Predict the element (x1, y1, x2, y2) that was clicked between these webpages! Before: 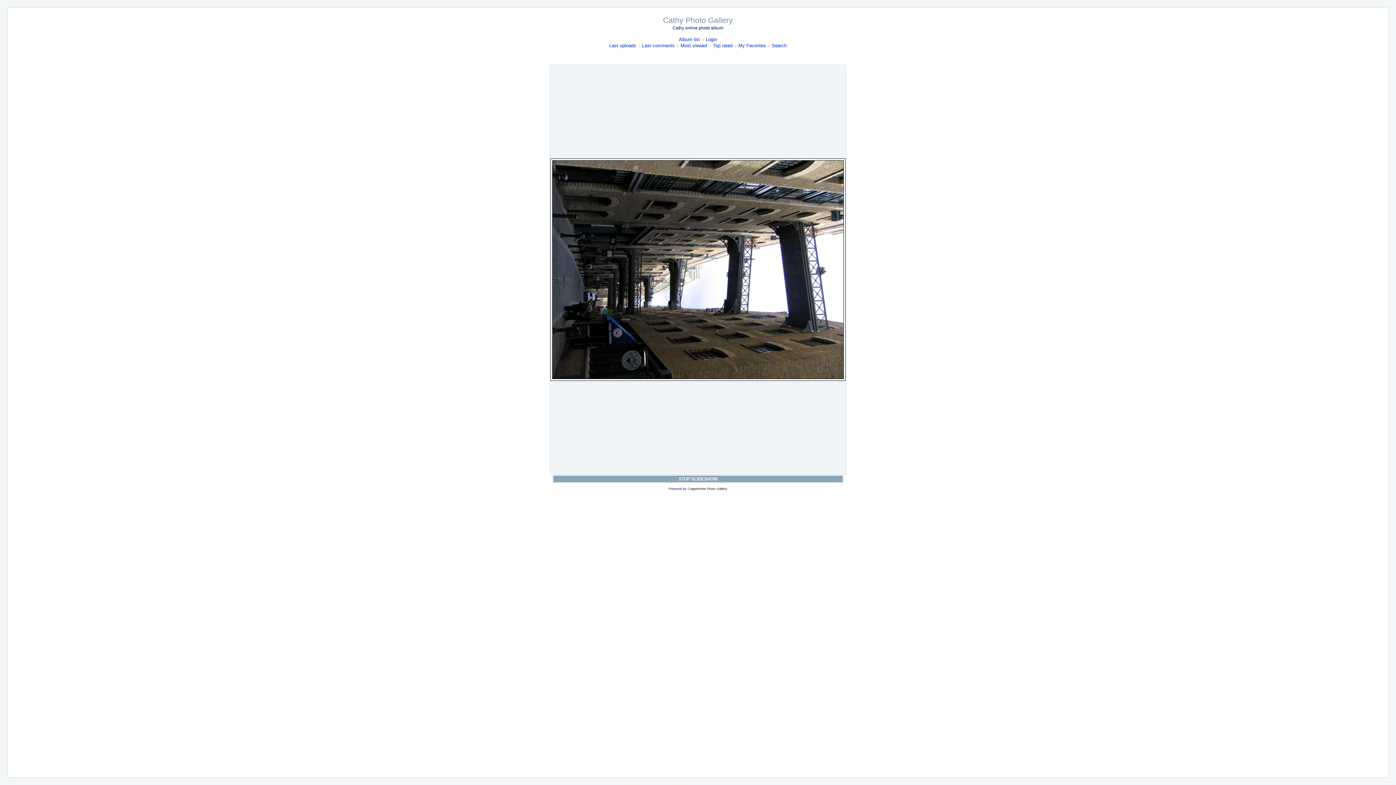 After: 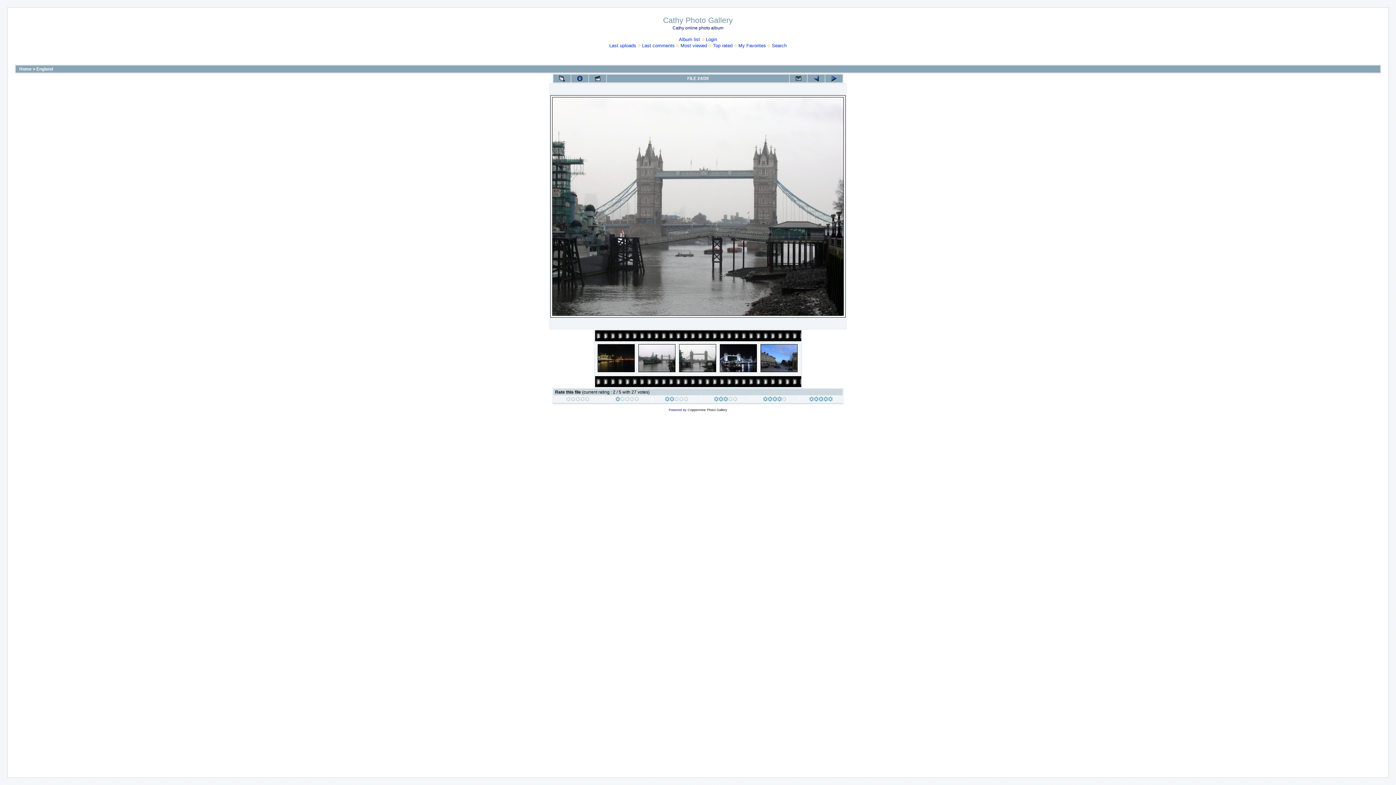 Action: bbox: (553, 476, 842, 482) label: STOP SLIDESHOW